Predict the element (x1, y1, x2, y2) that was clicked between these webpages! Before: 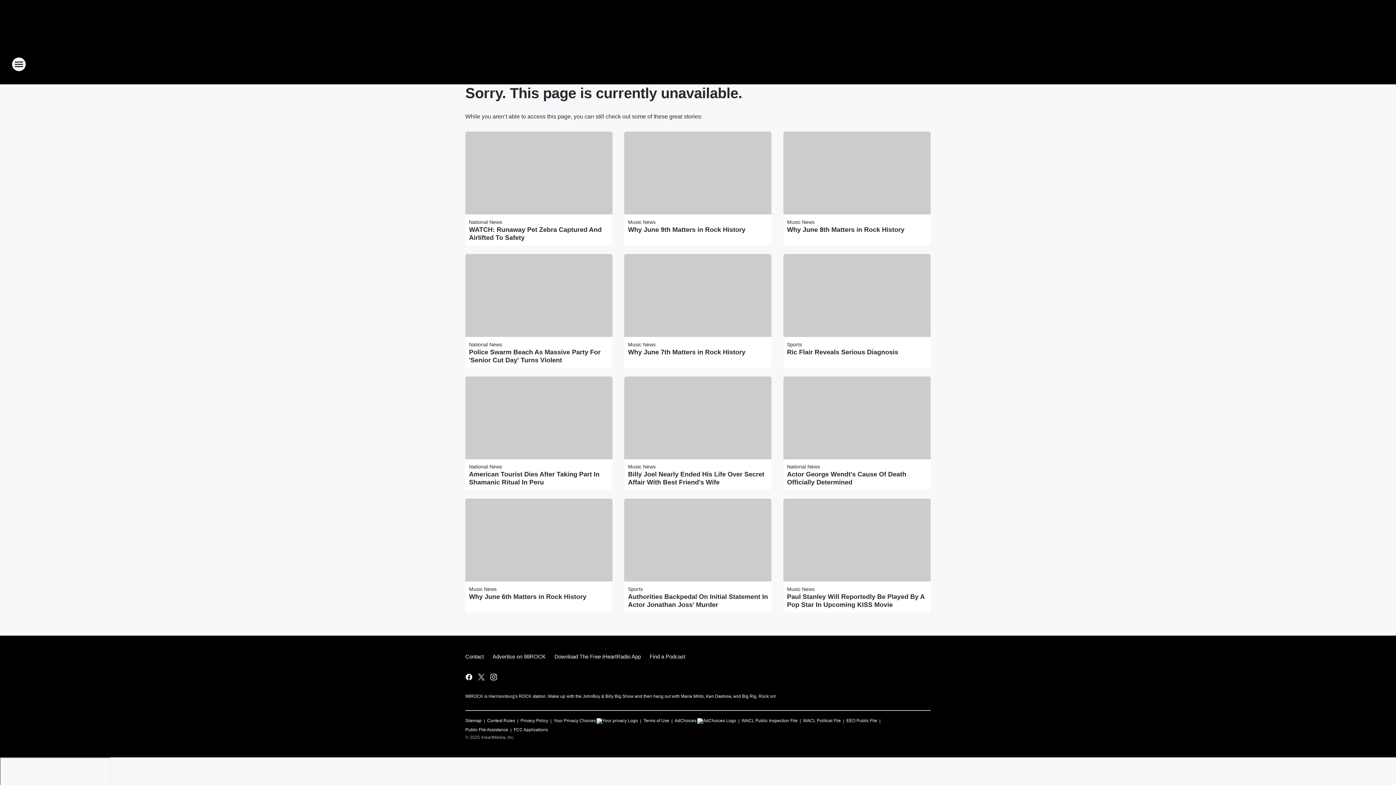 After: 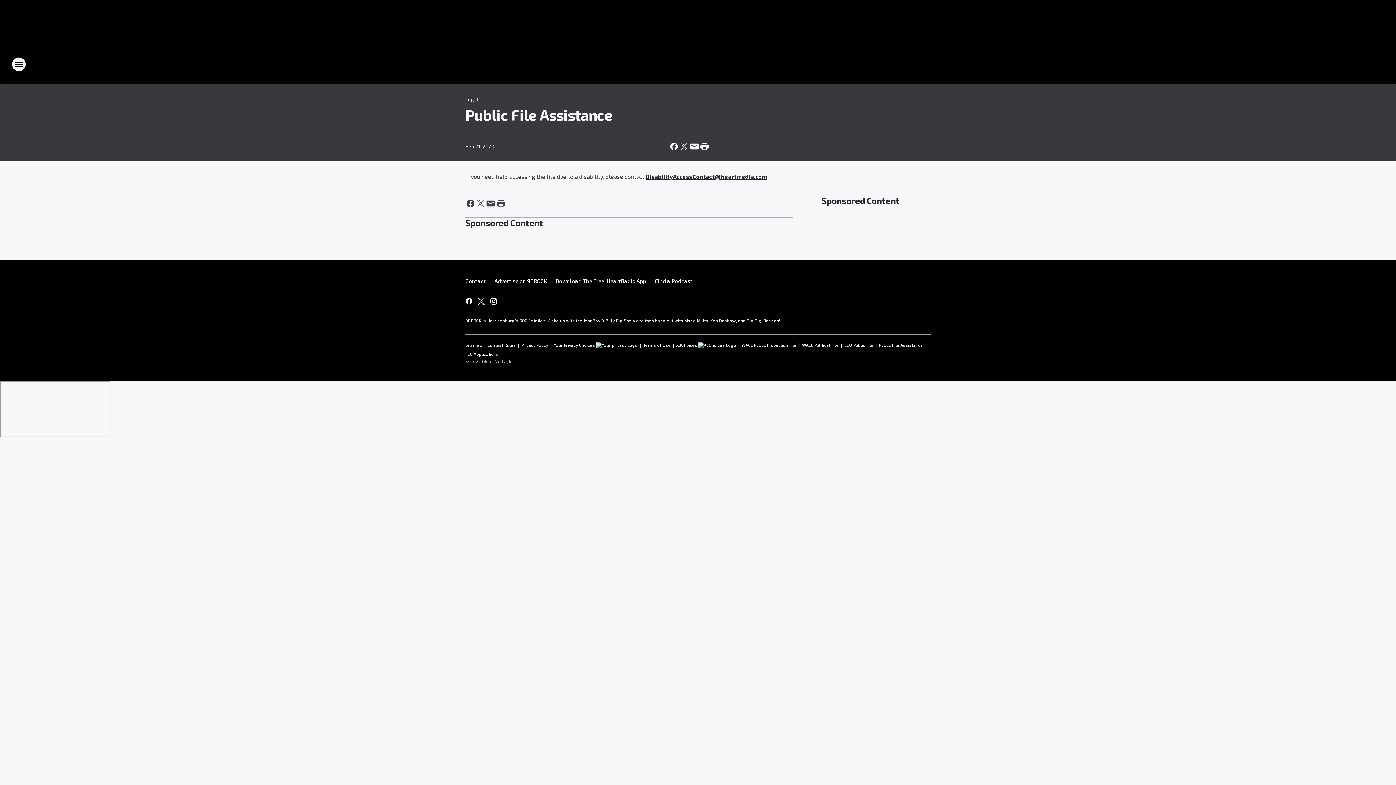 Action: bbox: (465, 724, 508, 733) label: Public File Assistance